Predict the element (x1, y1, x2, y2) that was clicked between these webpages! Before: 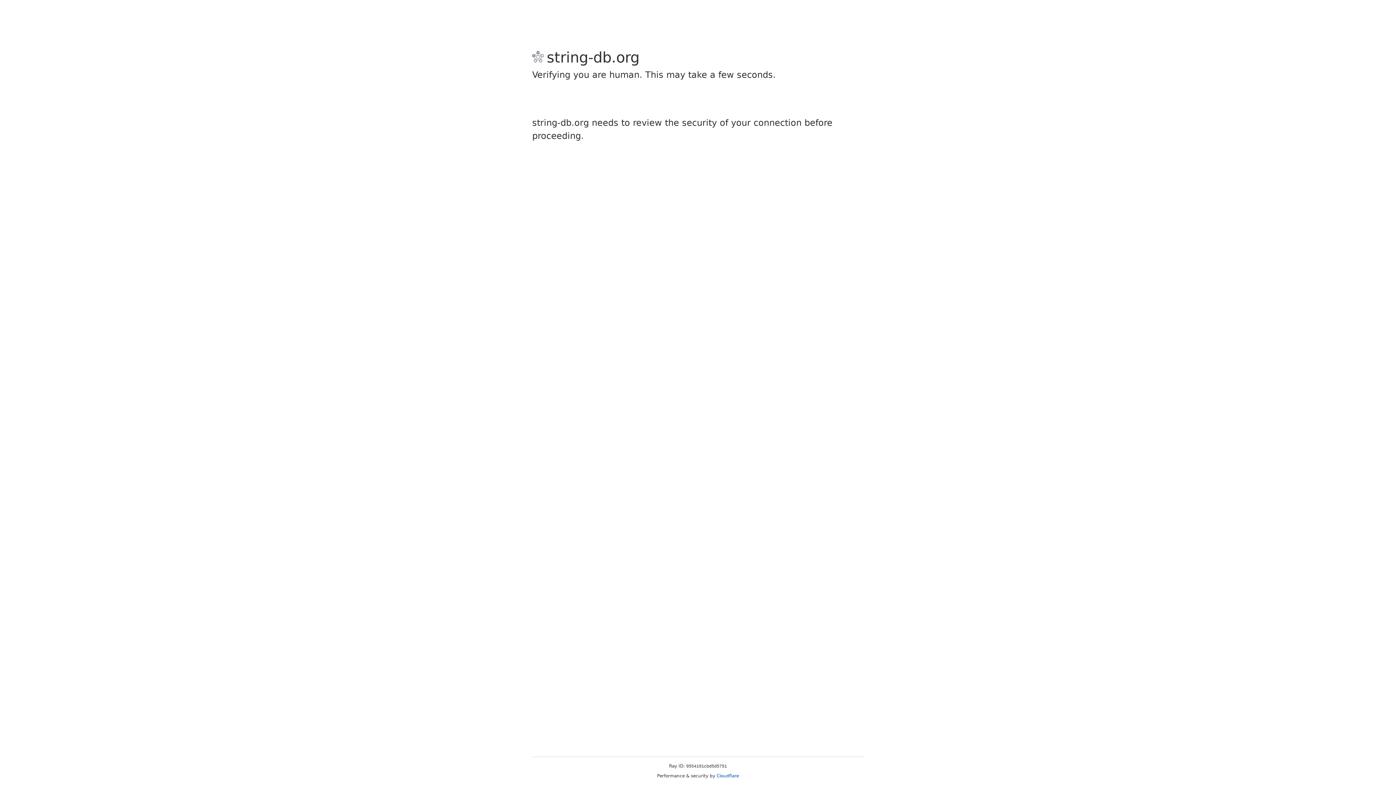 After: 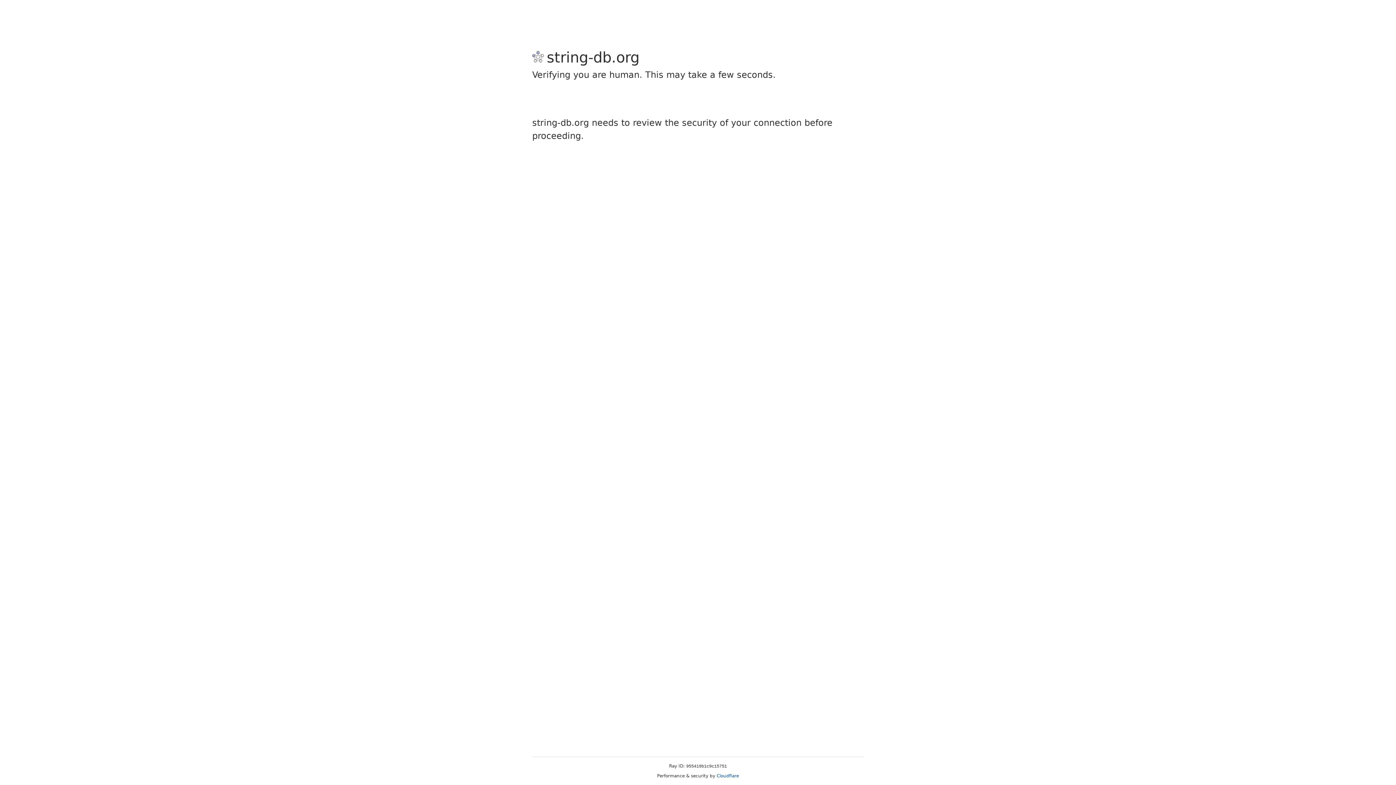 Action: label: Cloudflare bbox: (716, 773, 739, 778)